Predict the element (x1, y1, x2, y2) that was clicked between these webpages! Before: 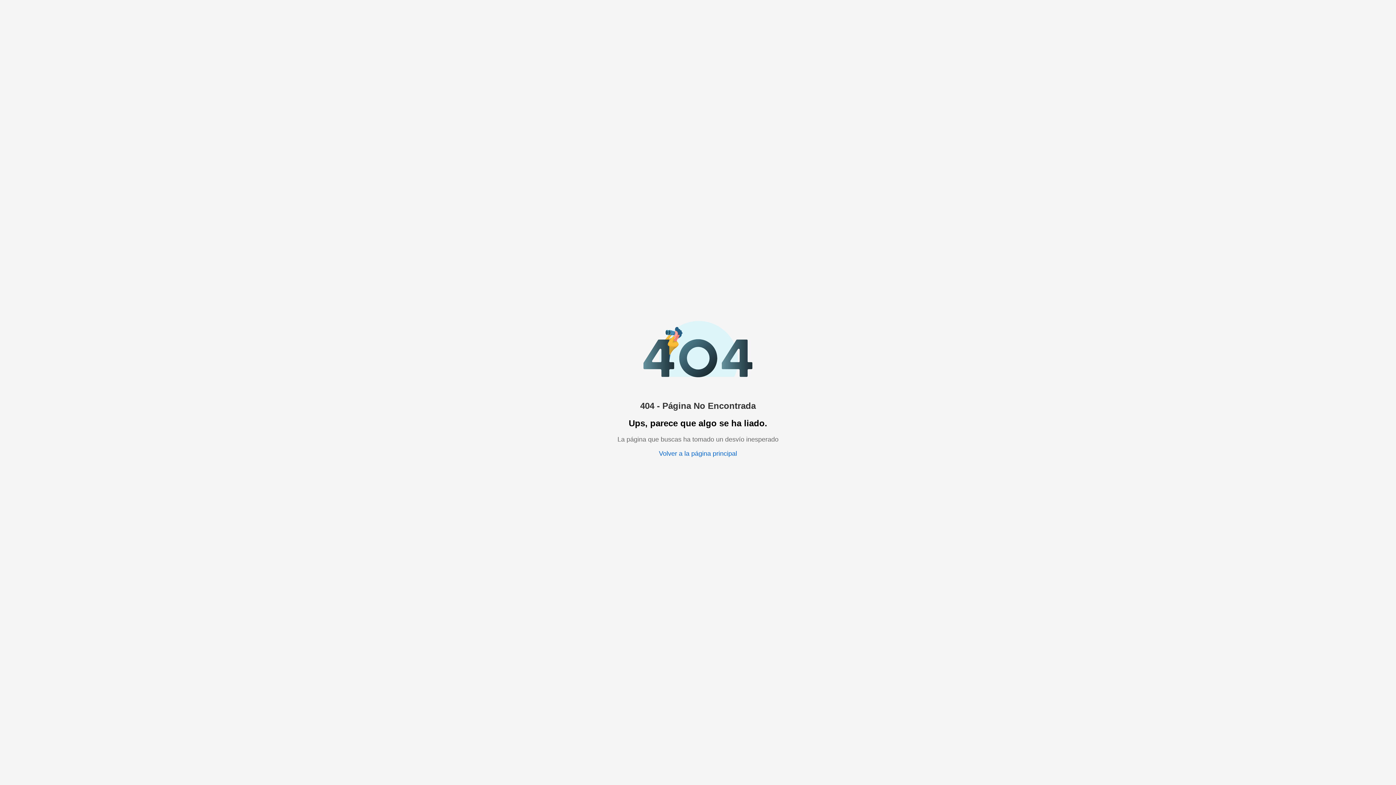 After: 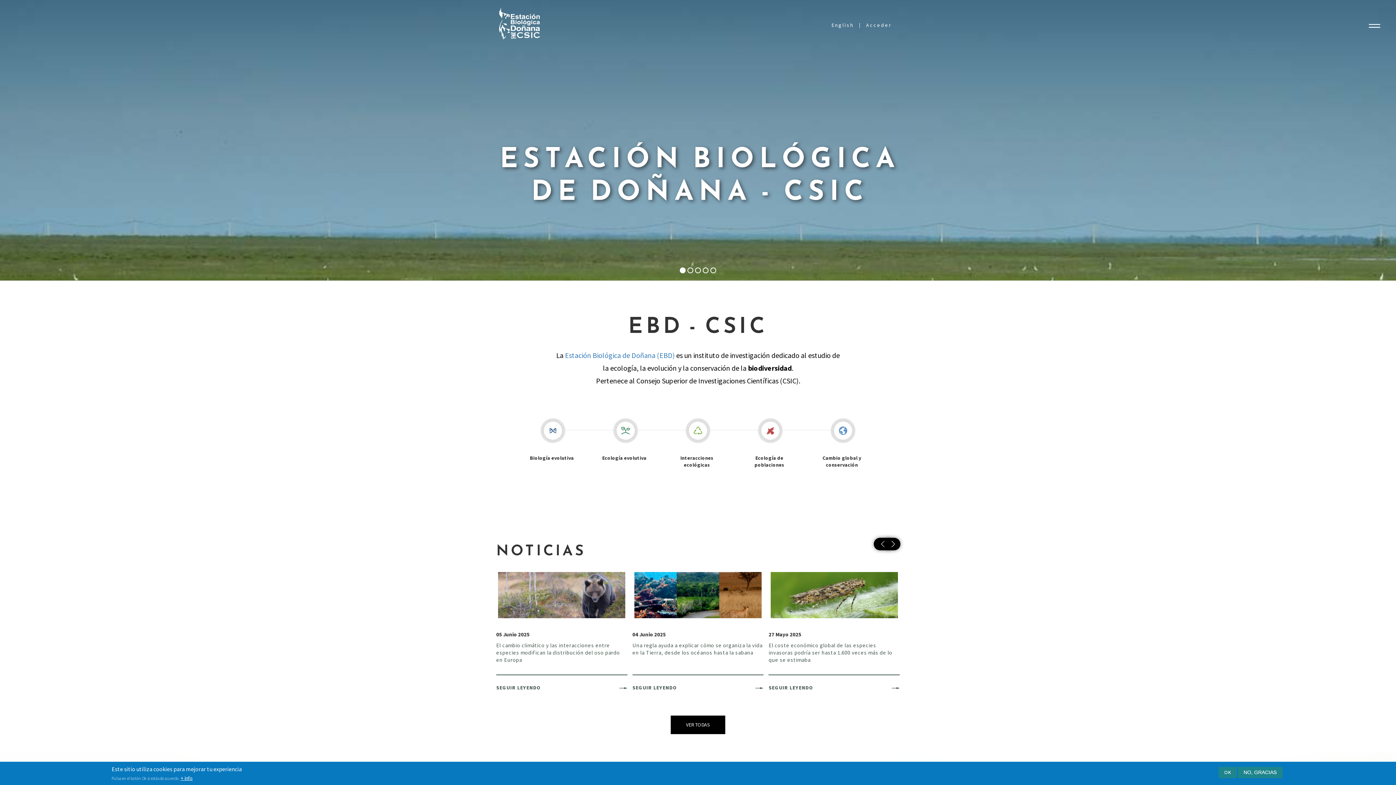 Action: label: Volver a la página principal bbox: (659, 450, 737, 457)